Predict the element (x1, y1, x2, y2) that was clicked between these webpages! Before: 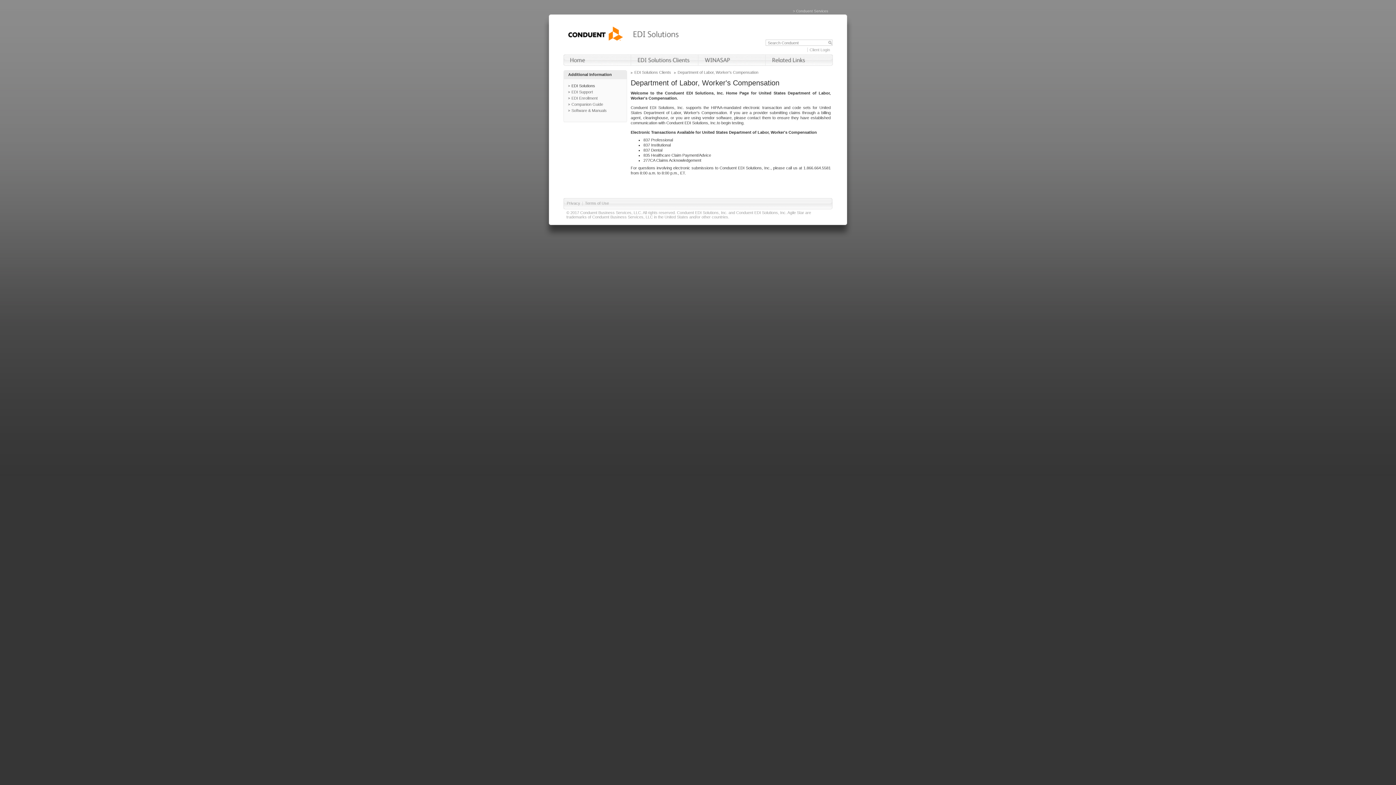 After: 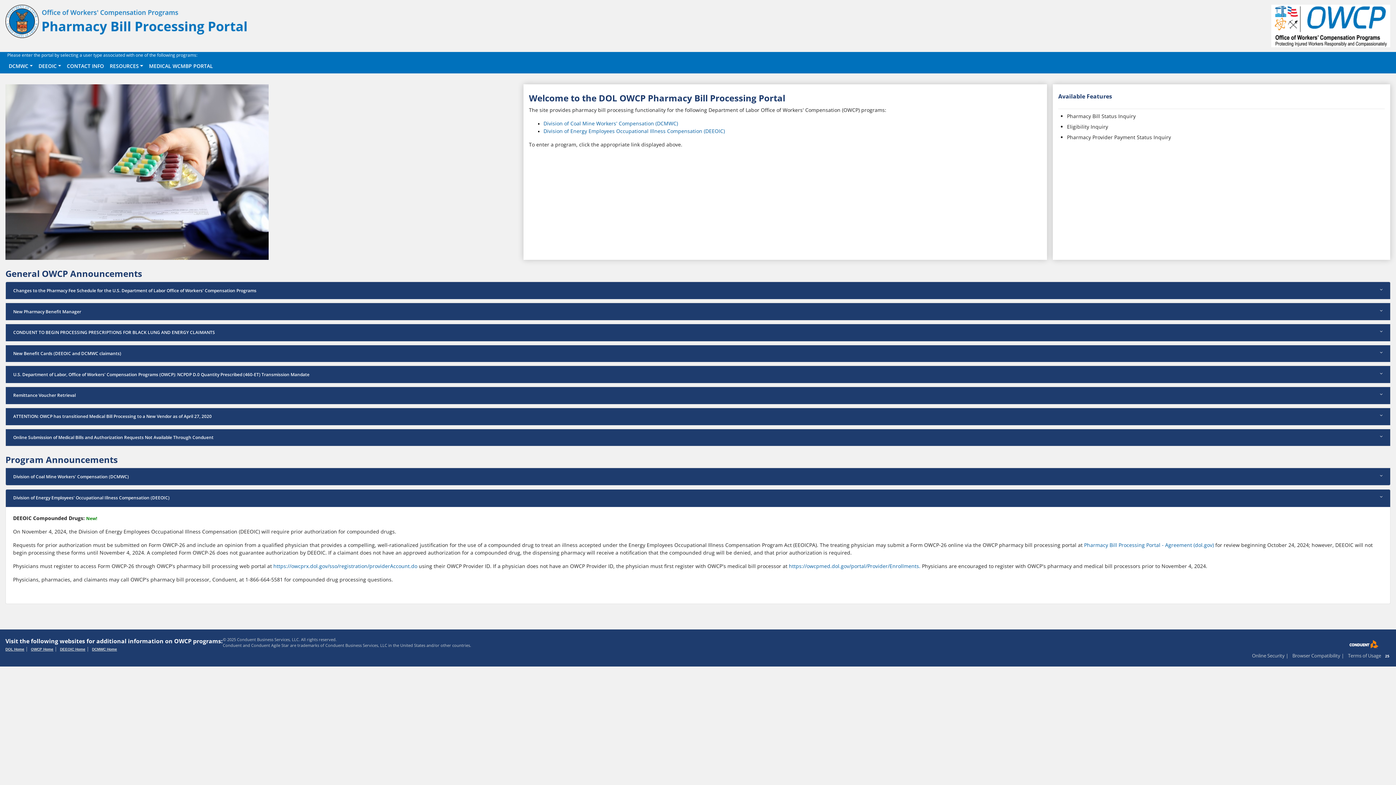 Action: bbox: (571, 89, 593, 94) label: EDI Support